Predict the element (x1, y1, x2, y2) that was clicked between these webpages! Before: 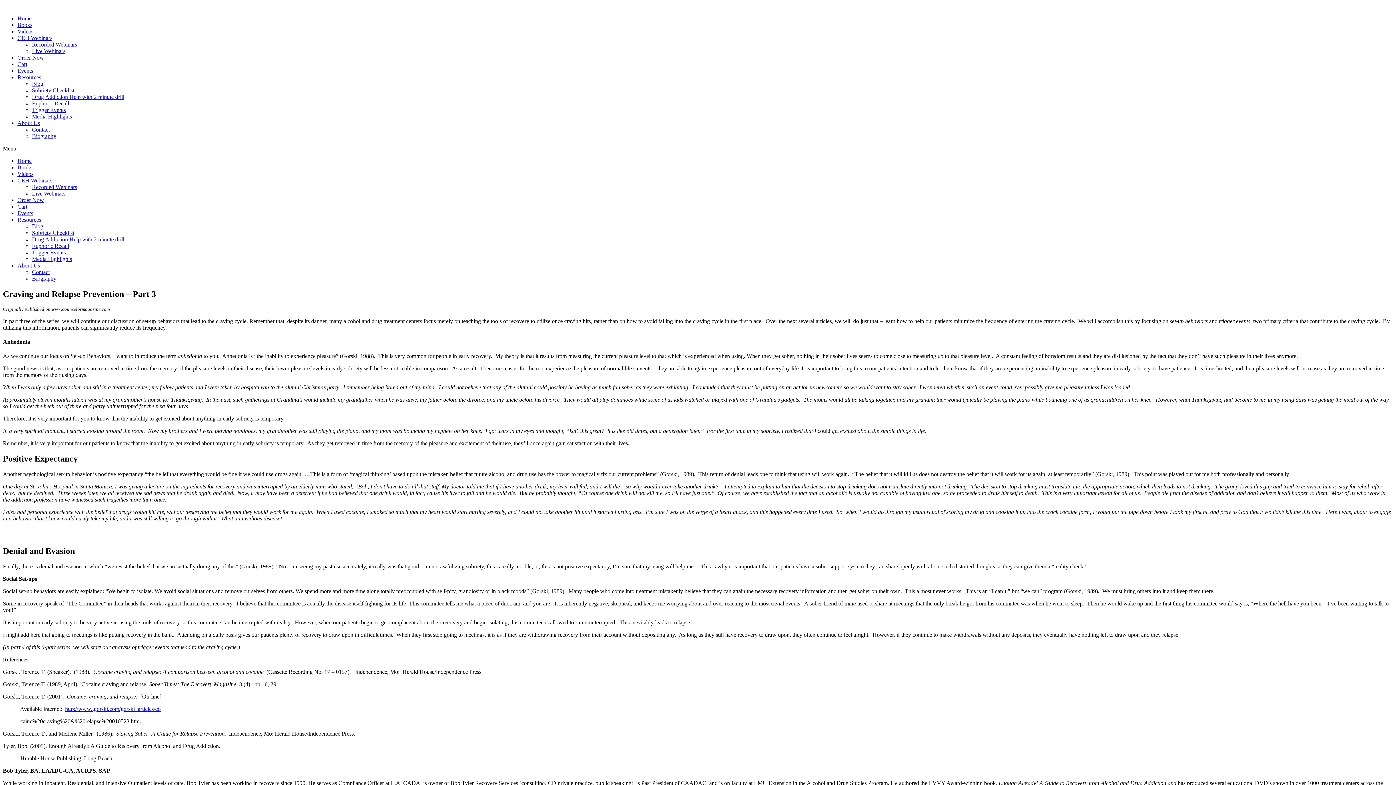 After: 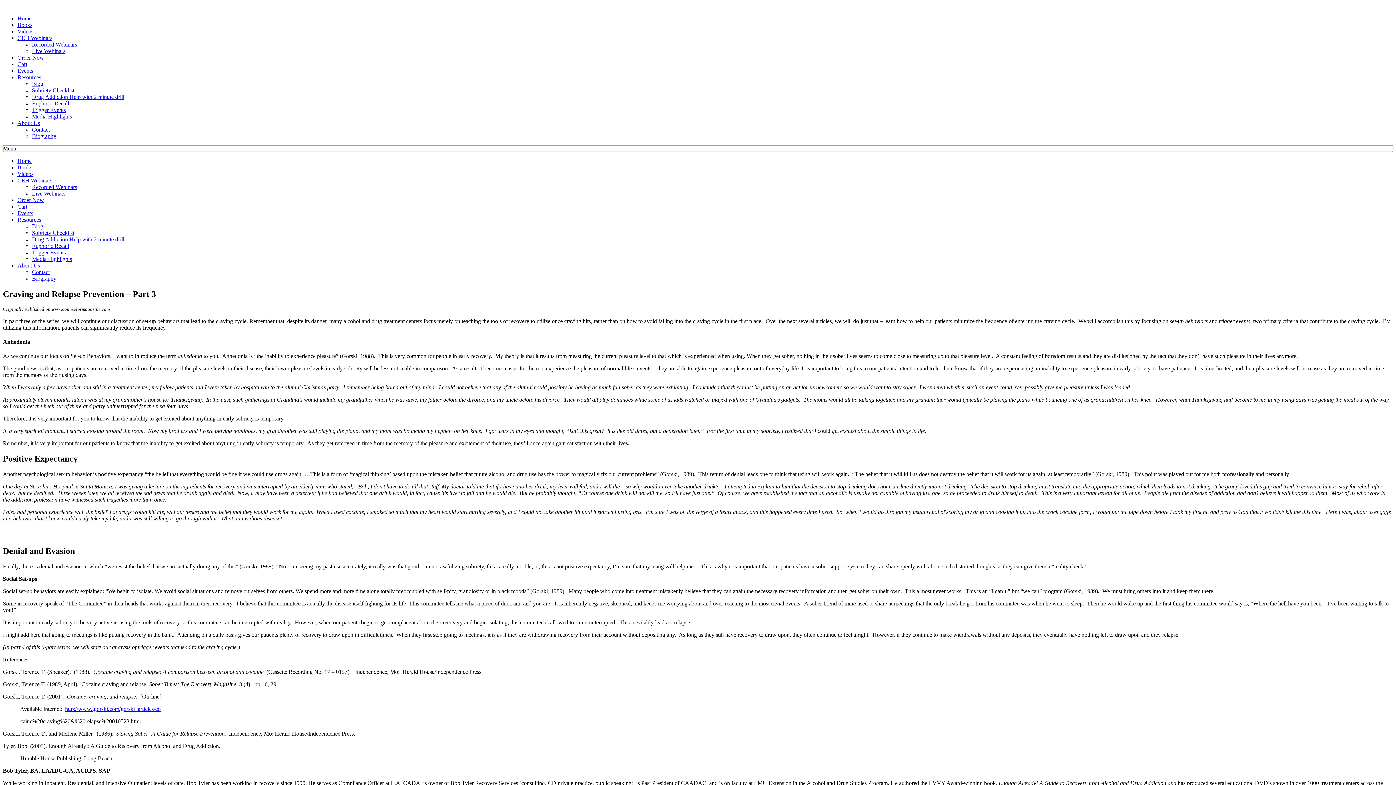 Action: bbox: (2, 145, 1393, 152) label: Menu Toggle